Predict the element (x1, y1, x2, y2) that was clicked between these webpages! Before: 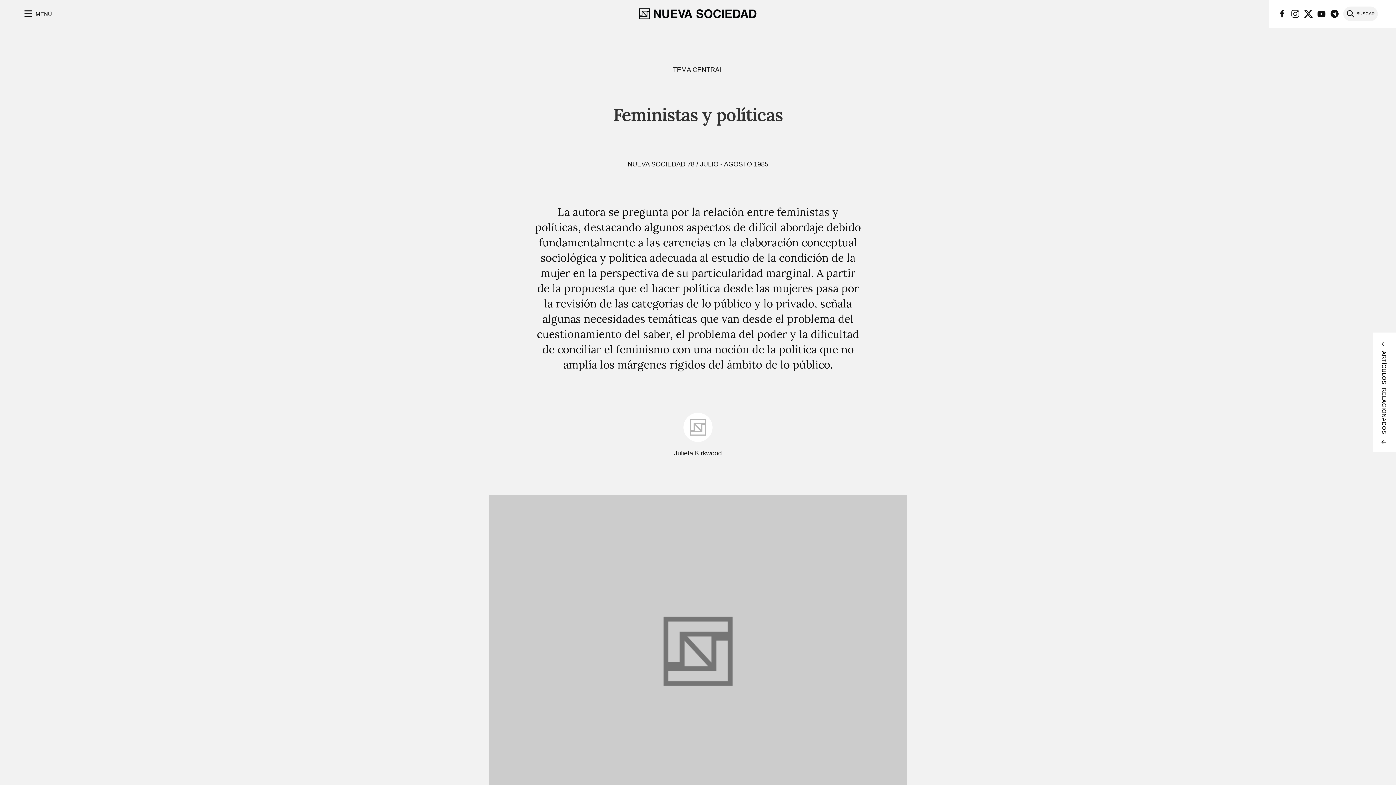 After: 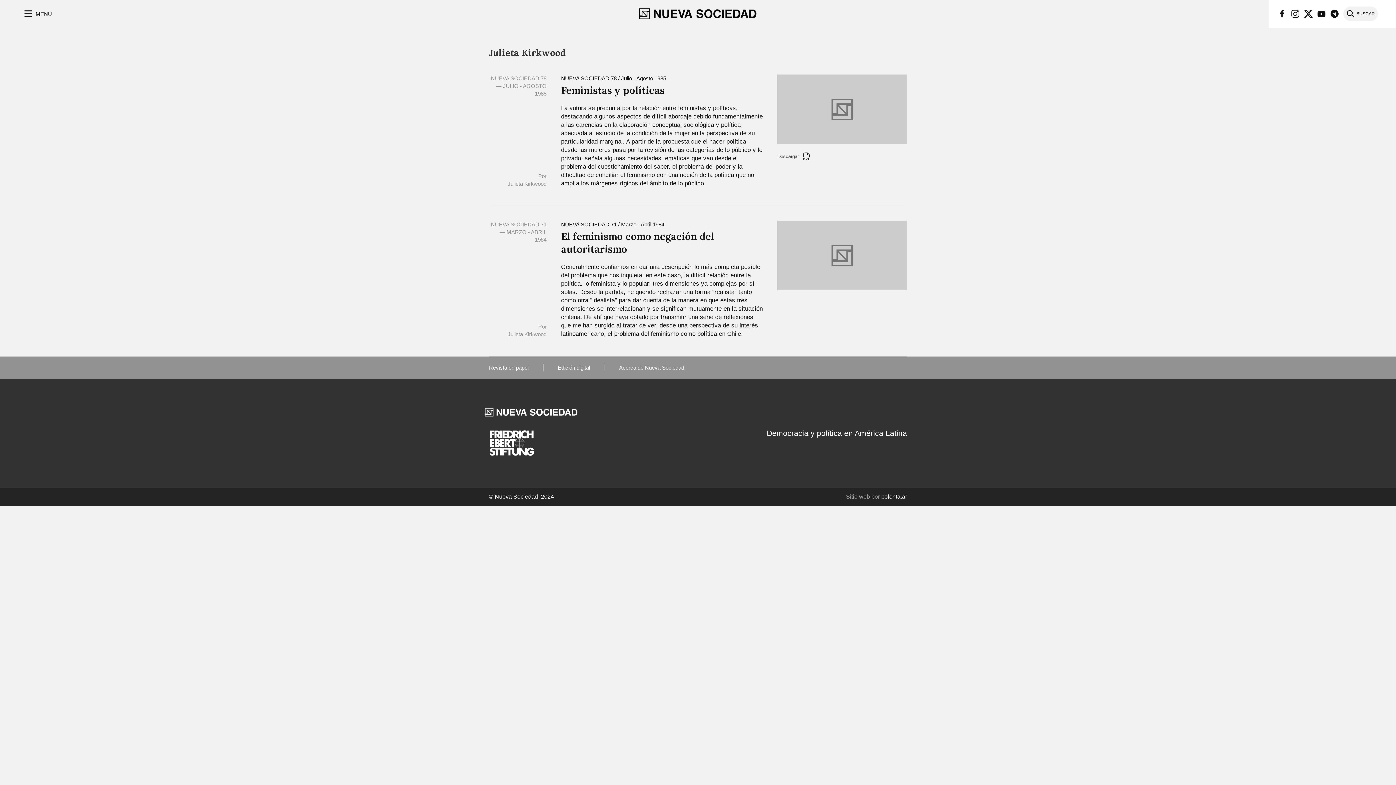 Action: label: Julieta Kirkwood bbox: (672, 449, 724, 457)